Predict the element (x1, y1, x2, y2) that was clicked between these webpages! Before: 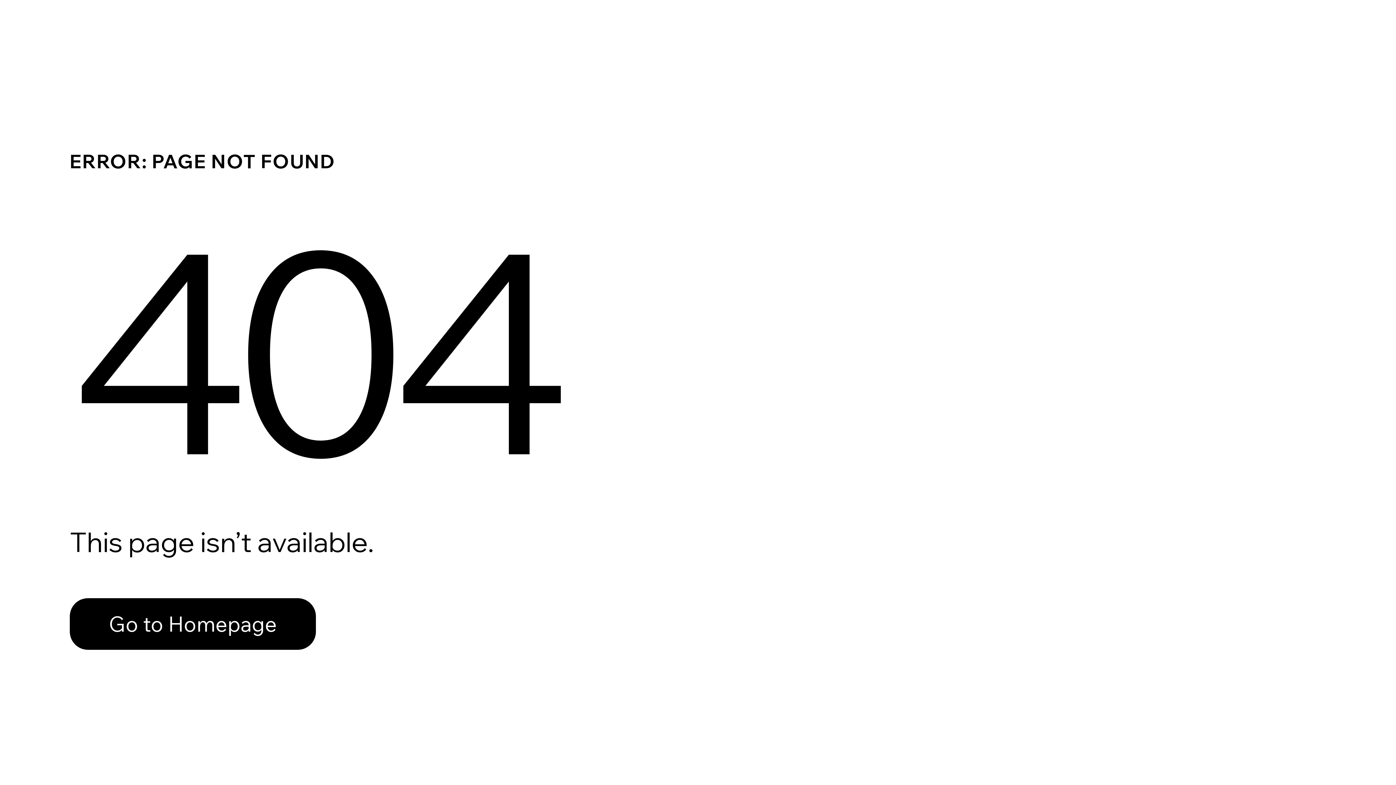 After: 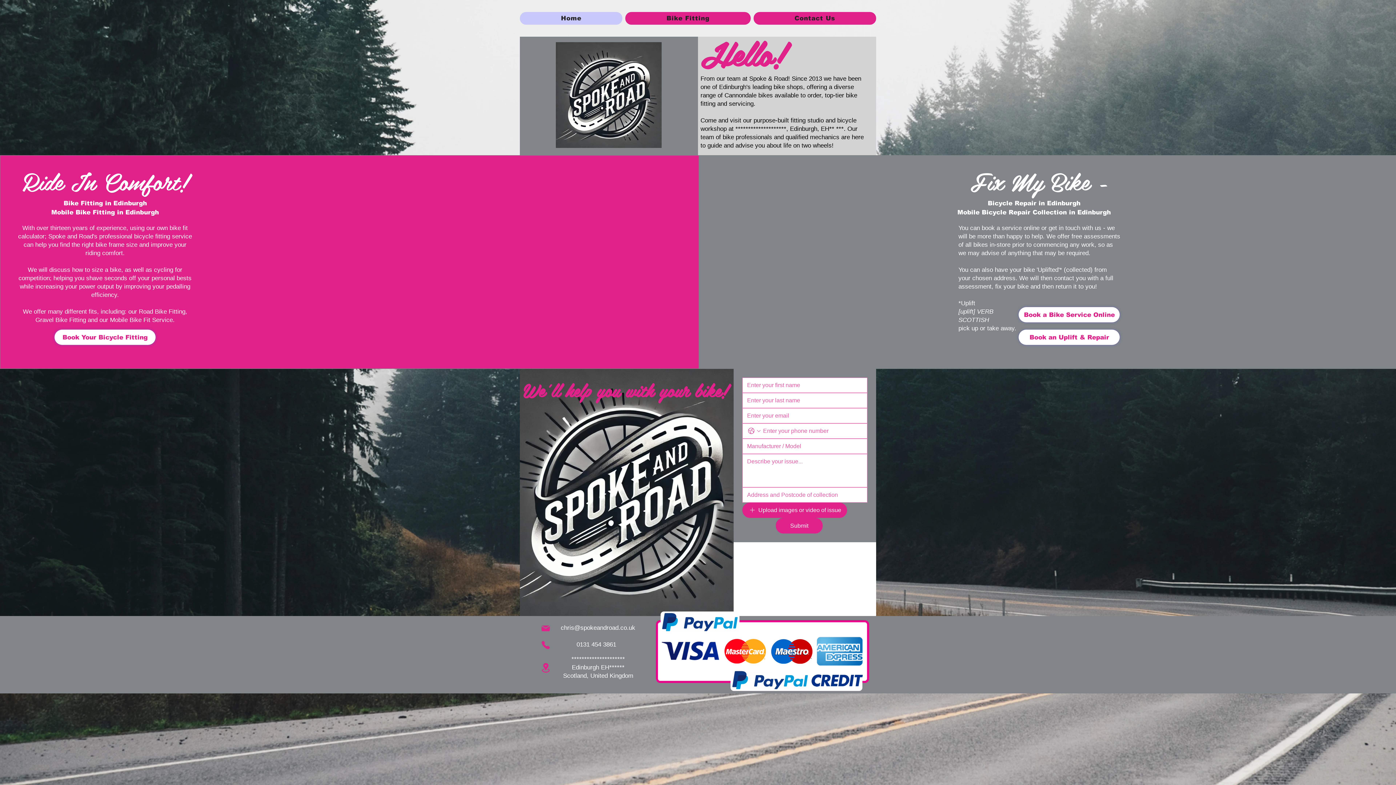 Action: label: Go to Homepage bbox: (69, 598, 316, 650)